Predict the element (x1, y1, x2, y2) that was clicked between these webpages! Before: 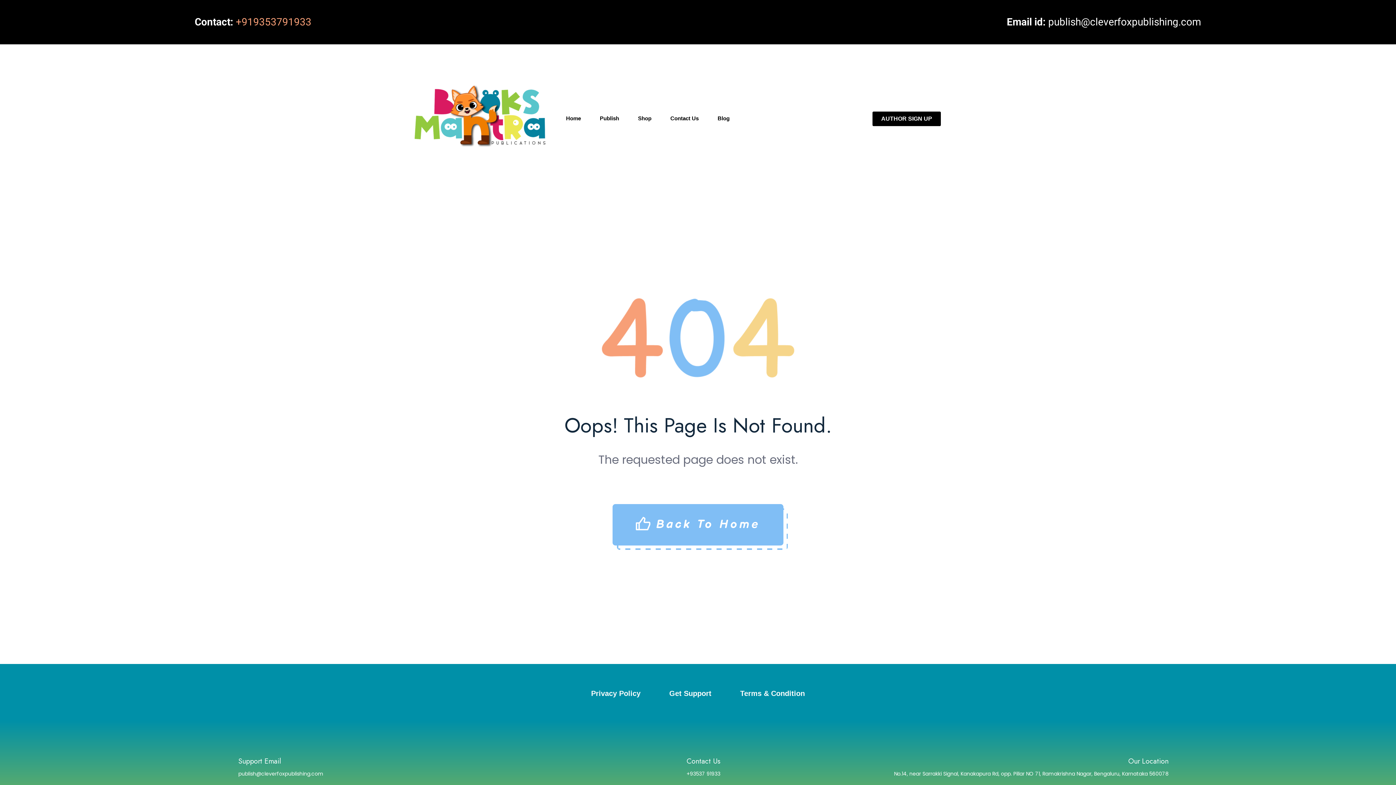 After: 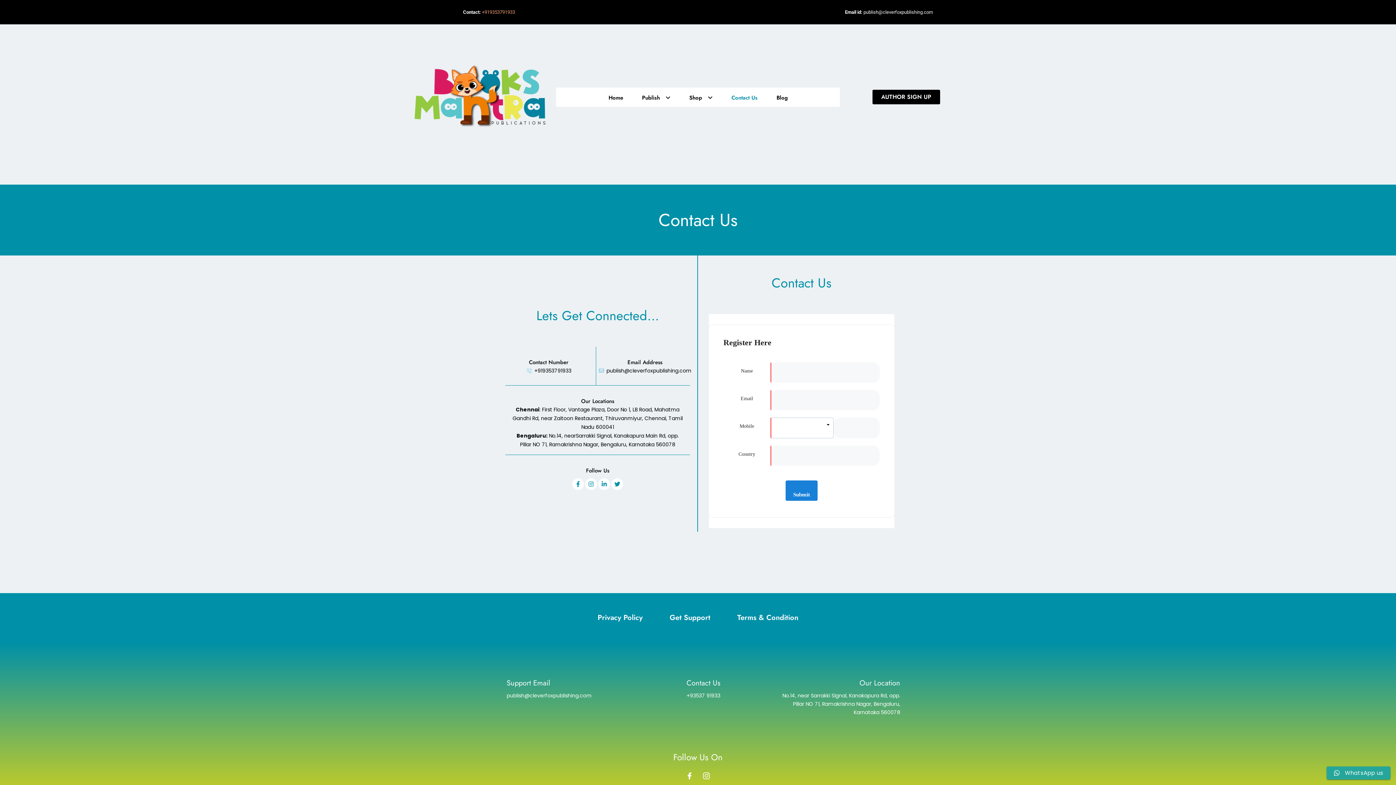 Action: label: Contact Us bbox: (661, 108, 708, 127)